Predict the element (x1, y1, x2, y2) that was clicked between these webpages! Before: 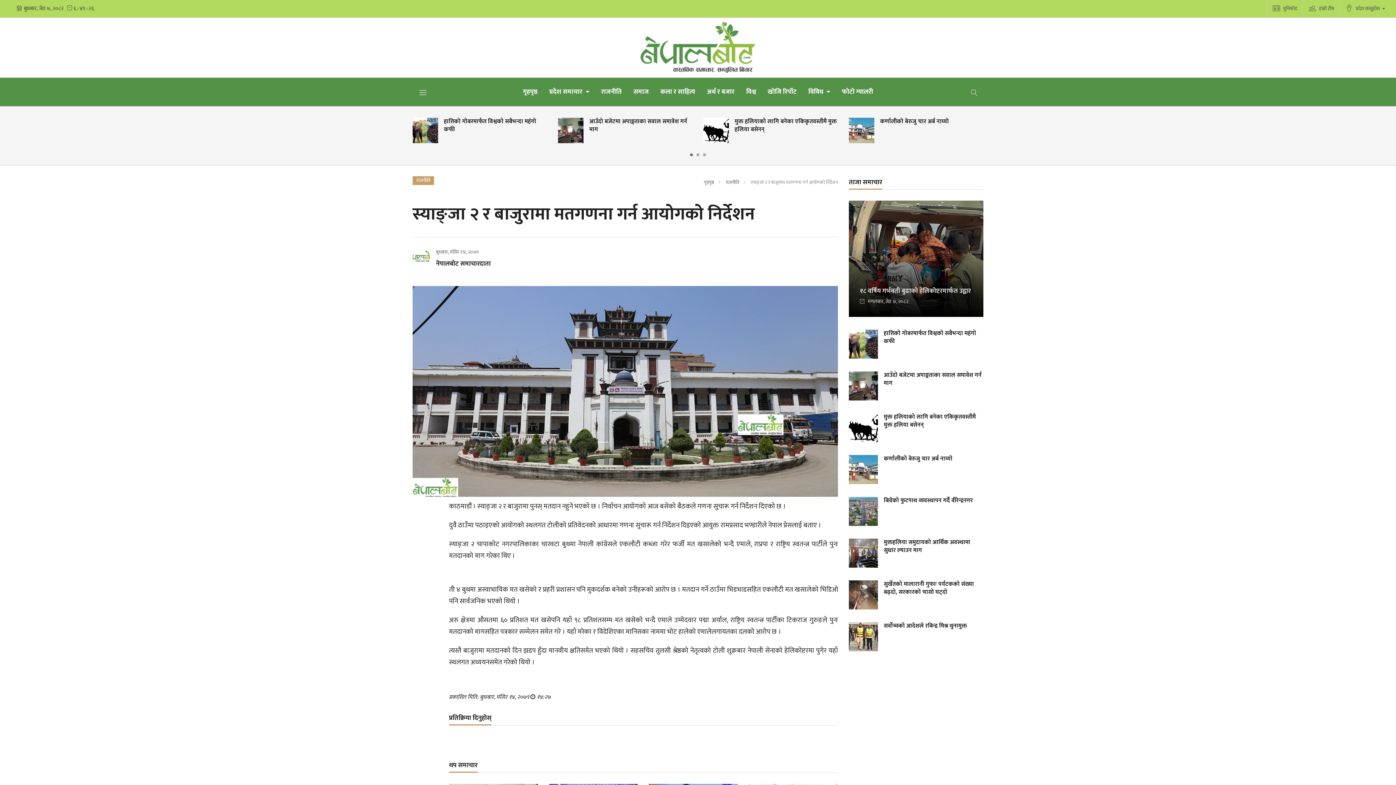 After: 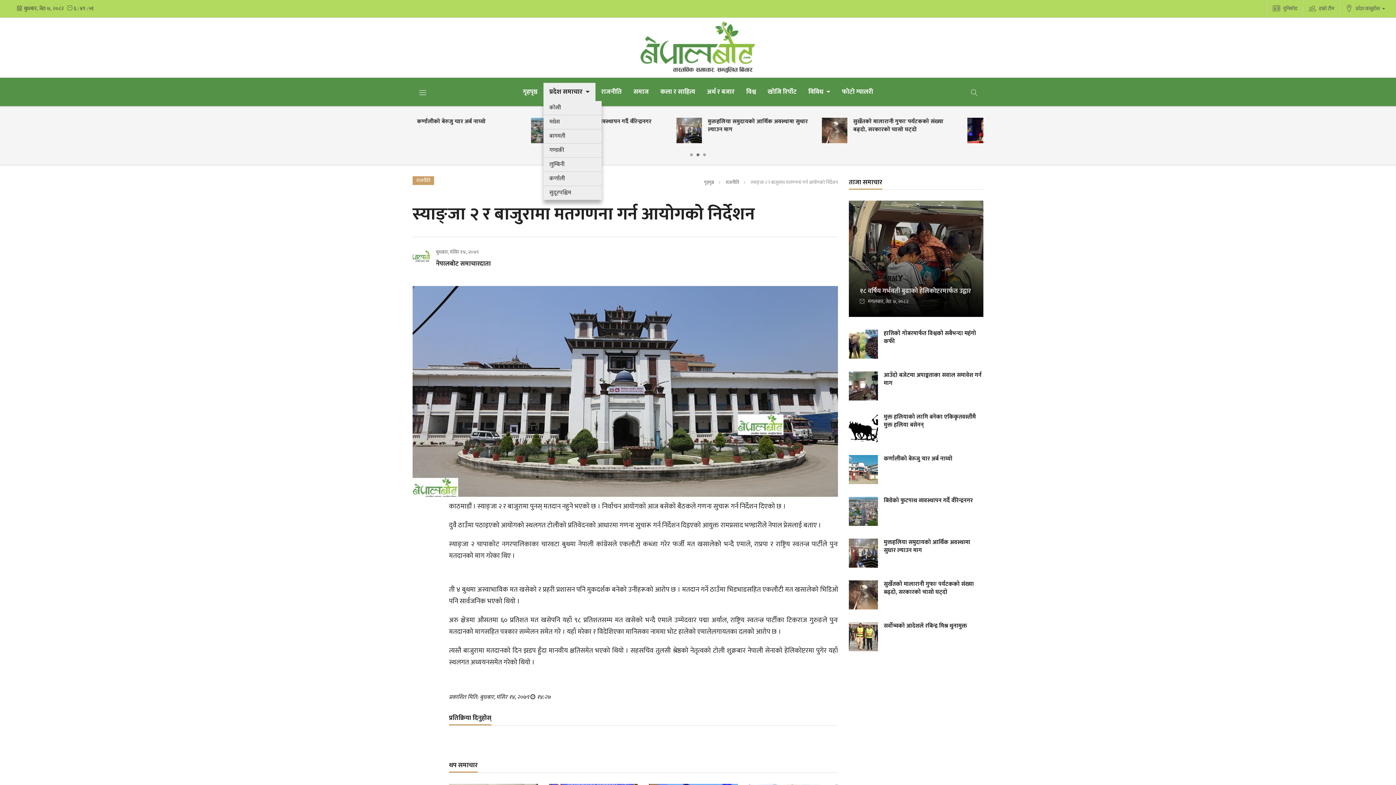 Action: label: प्रदेश समाचार  bbox: (543, 82, 595, 101)